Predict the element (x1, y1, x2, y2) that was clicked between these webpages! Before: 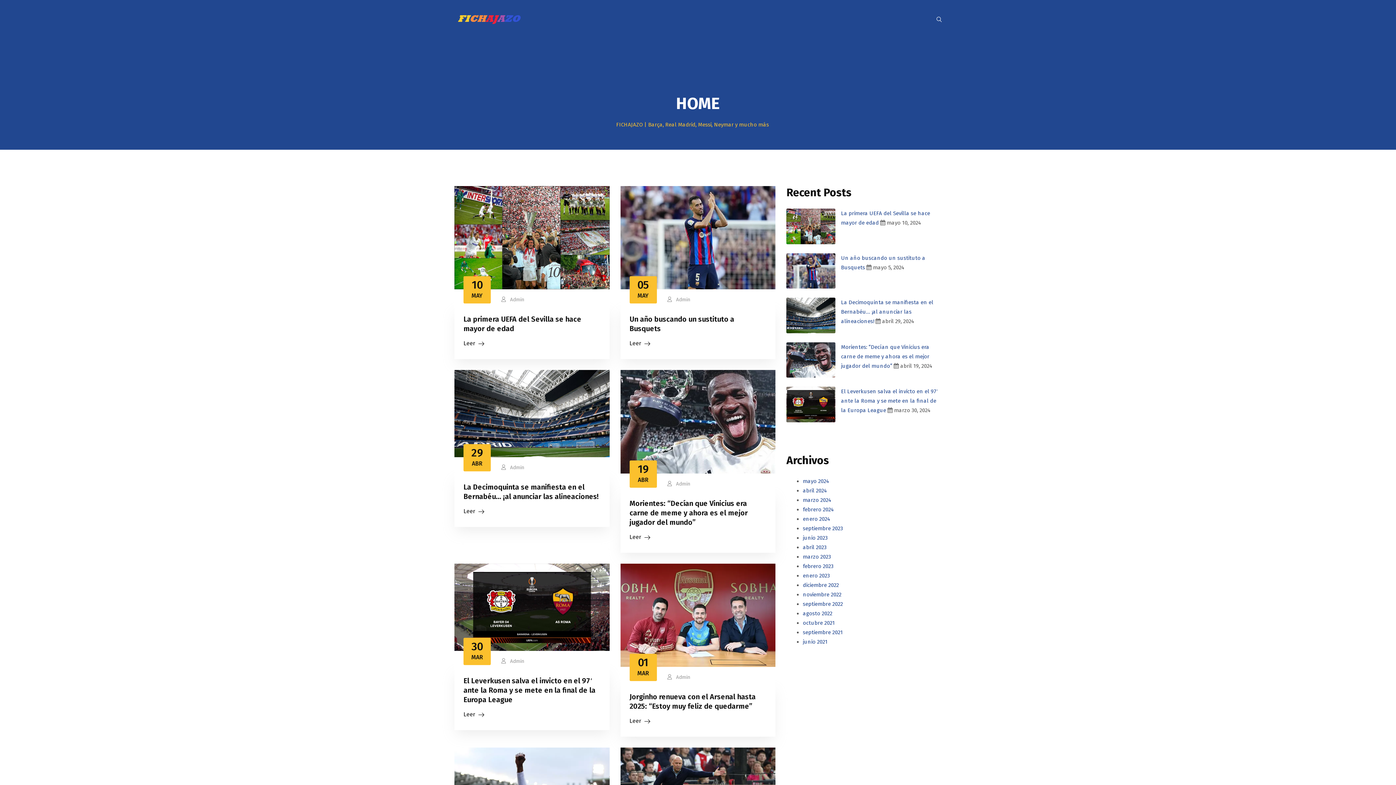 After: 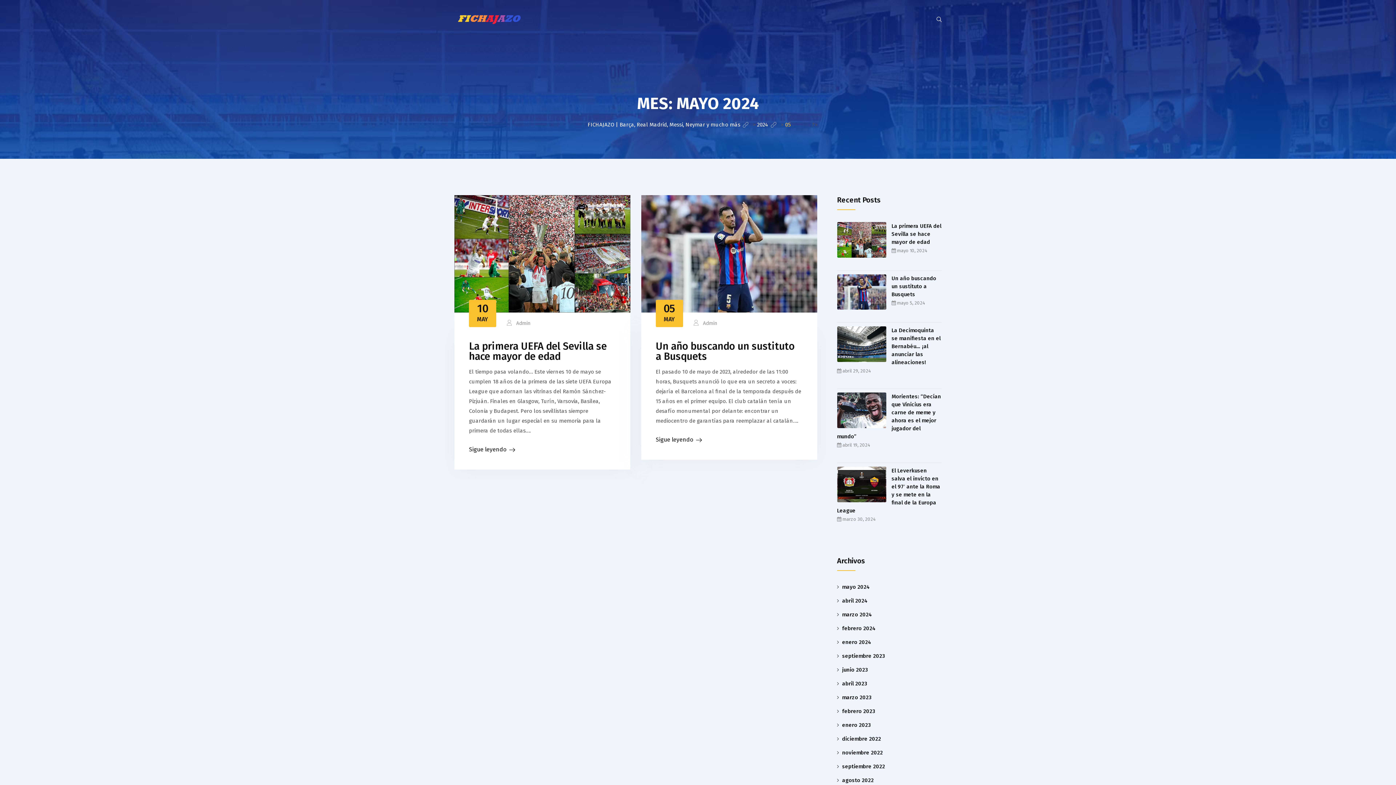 Action: bbox: (803, 478, 829, 484) label: mayo 2024